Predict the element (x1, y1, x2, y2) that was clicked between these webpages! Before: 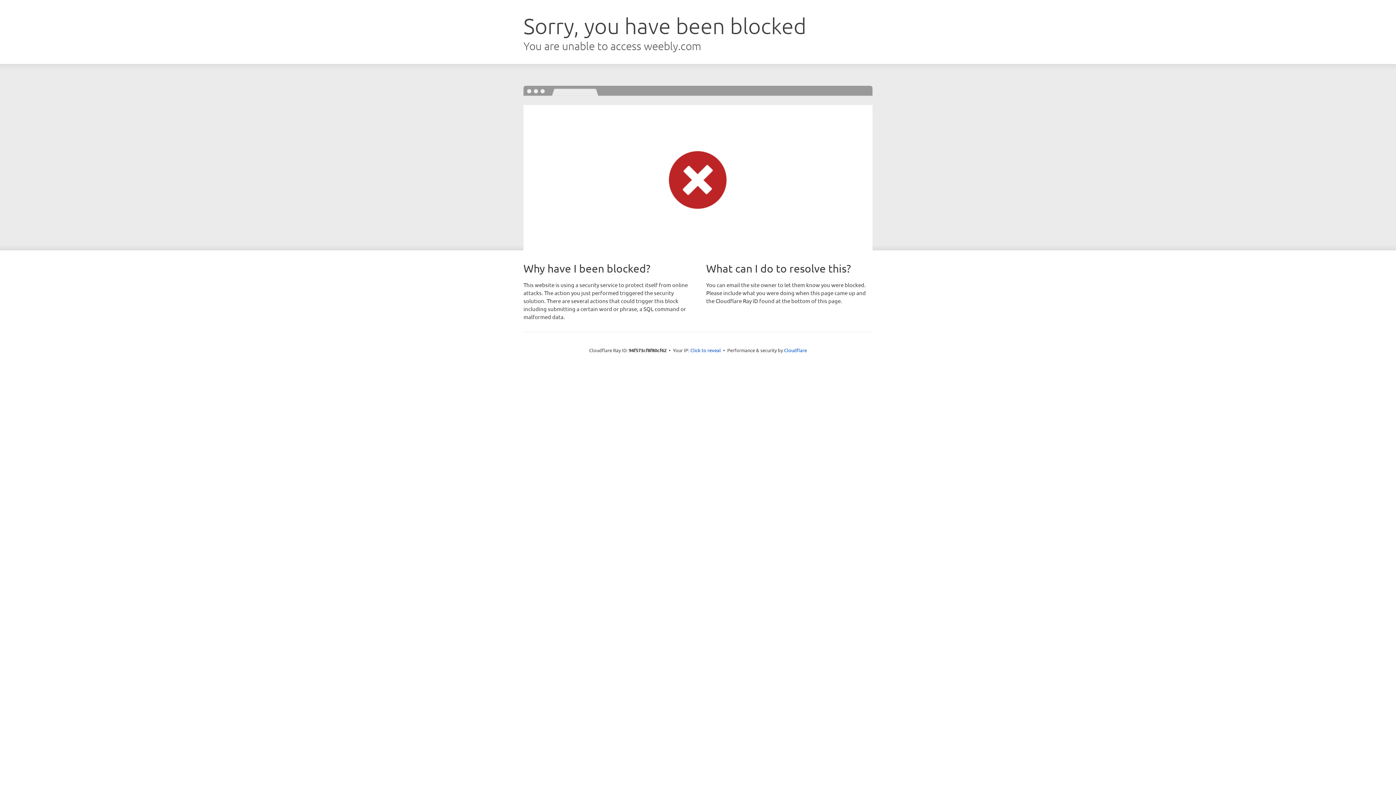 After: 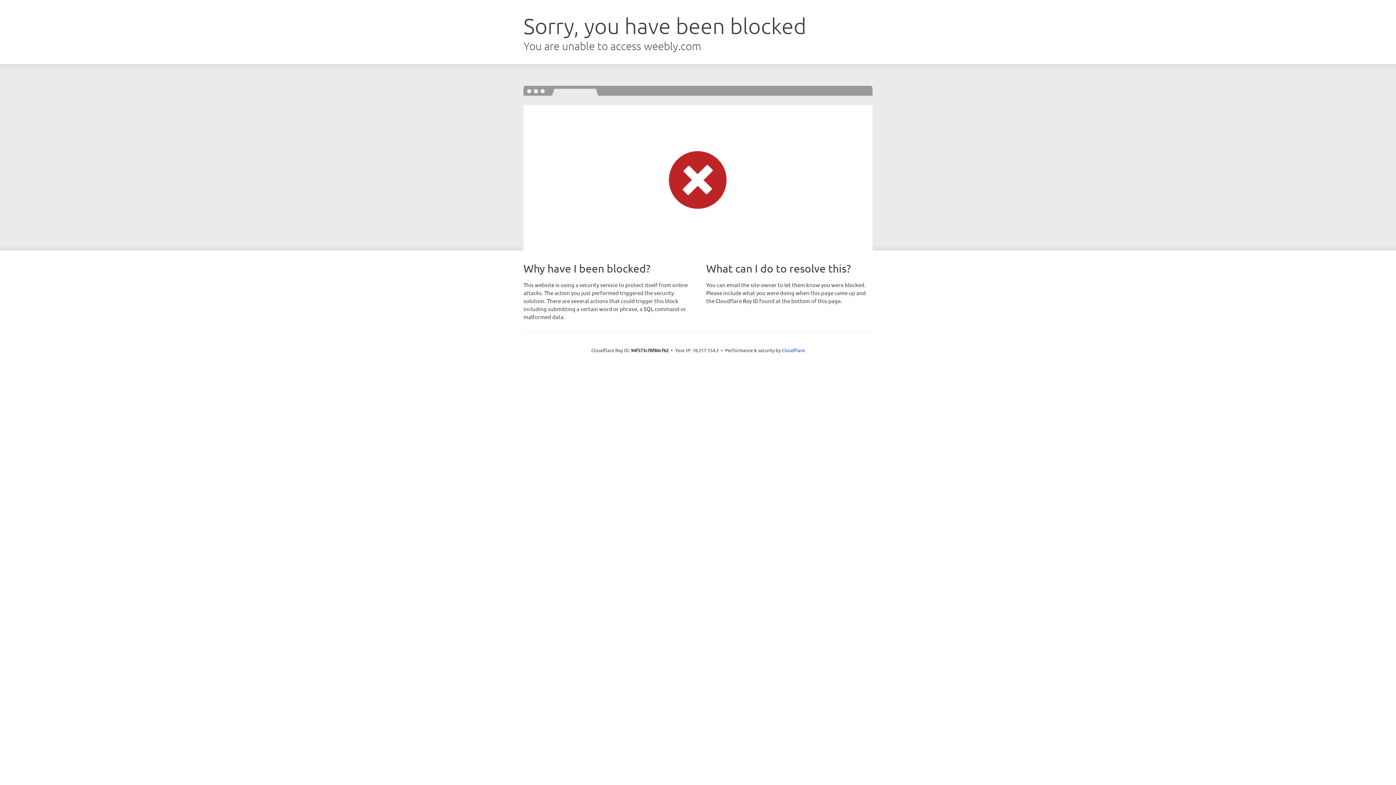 Action: bbox: (690, 346, 721, 353) label: Click to reveal